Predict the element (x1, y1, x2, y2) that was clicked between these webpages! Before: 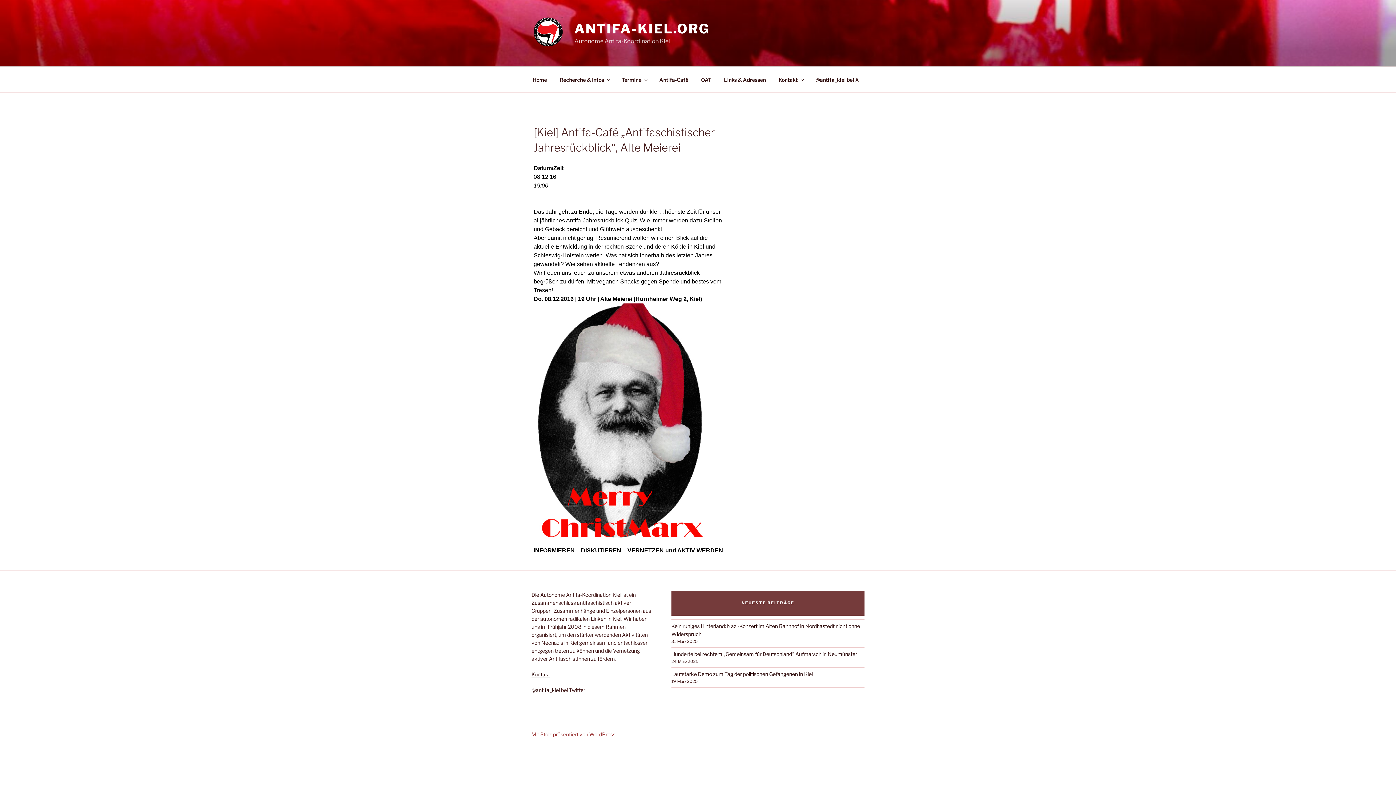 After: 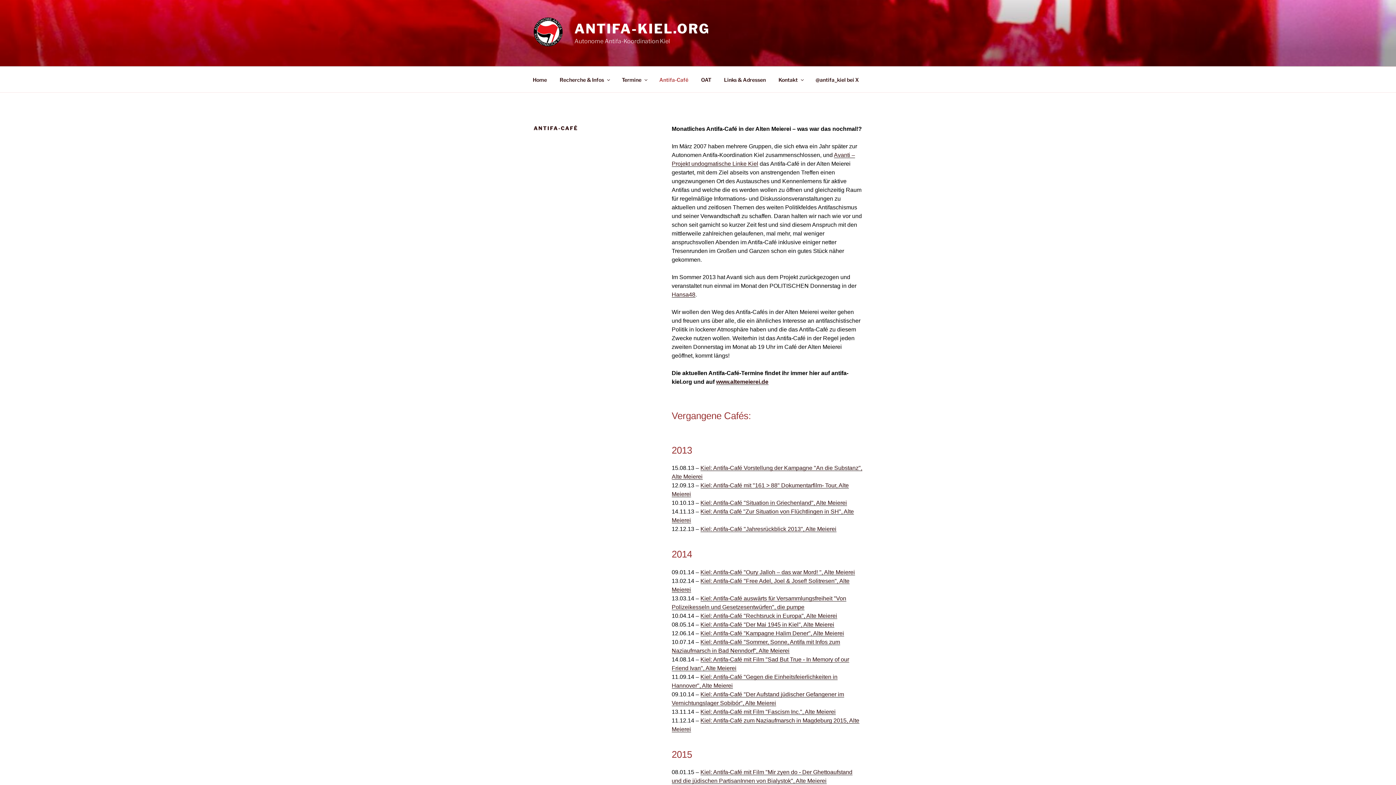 Action: label: Antifa-Café bbox: (653, 70, 694, 88)